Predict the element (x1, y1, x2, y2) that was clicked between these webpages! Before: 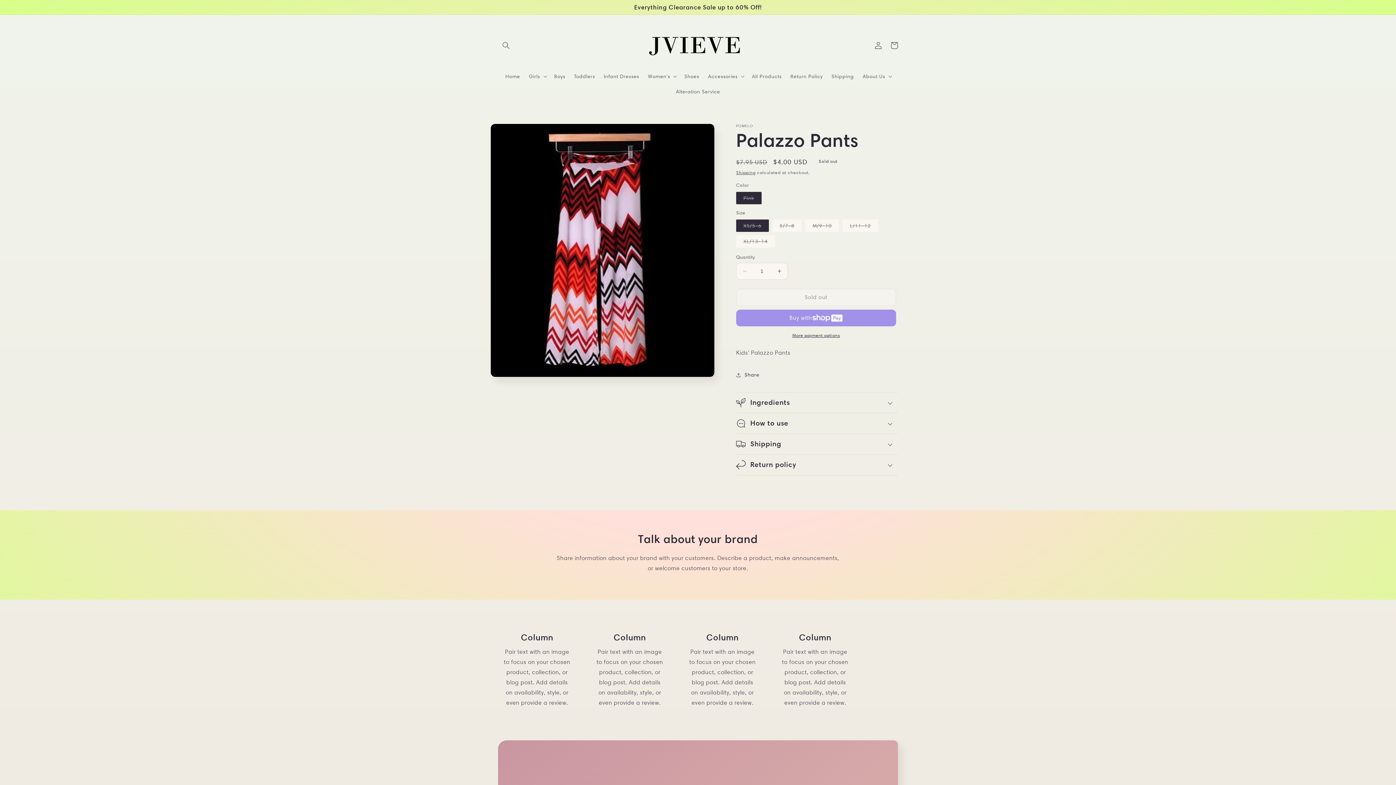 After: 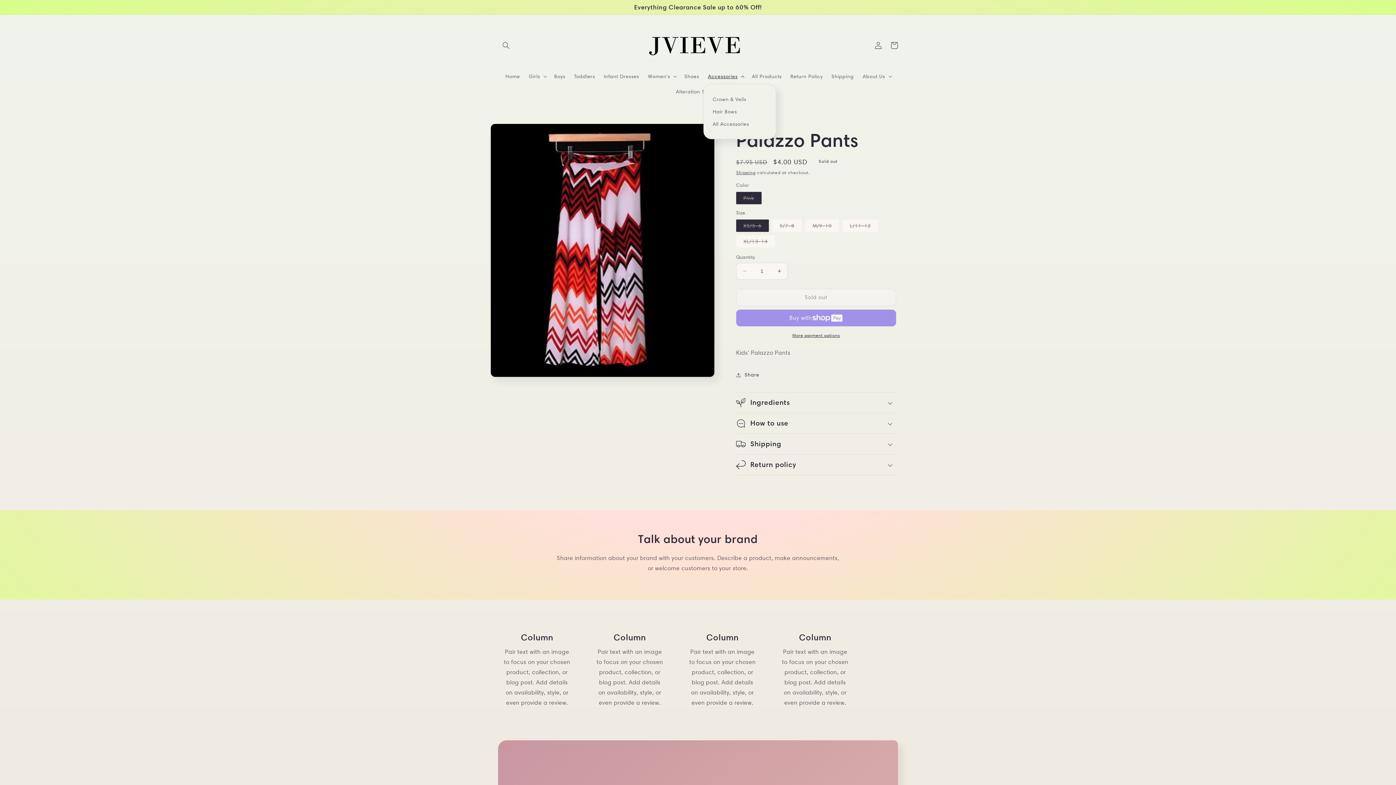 Action: label: Accessories bbox: (703, 68, 747, 83)